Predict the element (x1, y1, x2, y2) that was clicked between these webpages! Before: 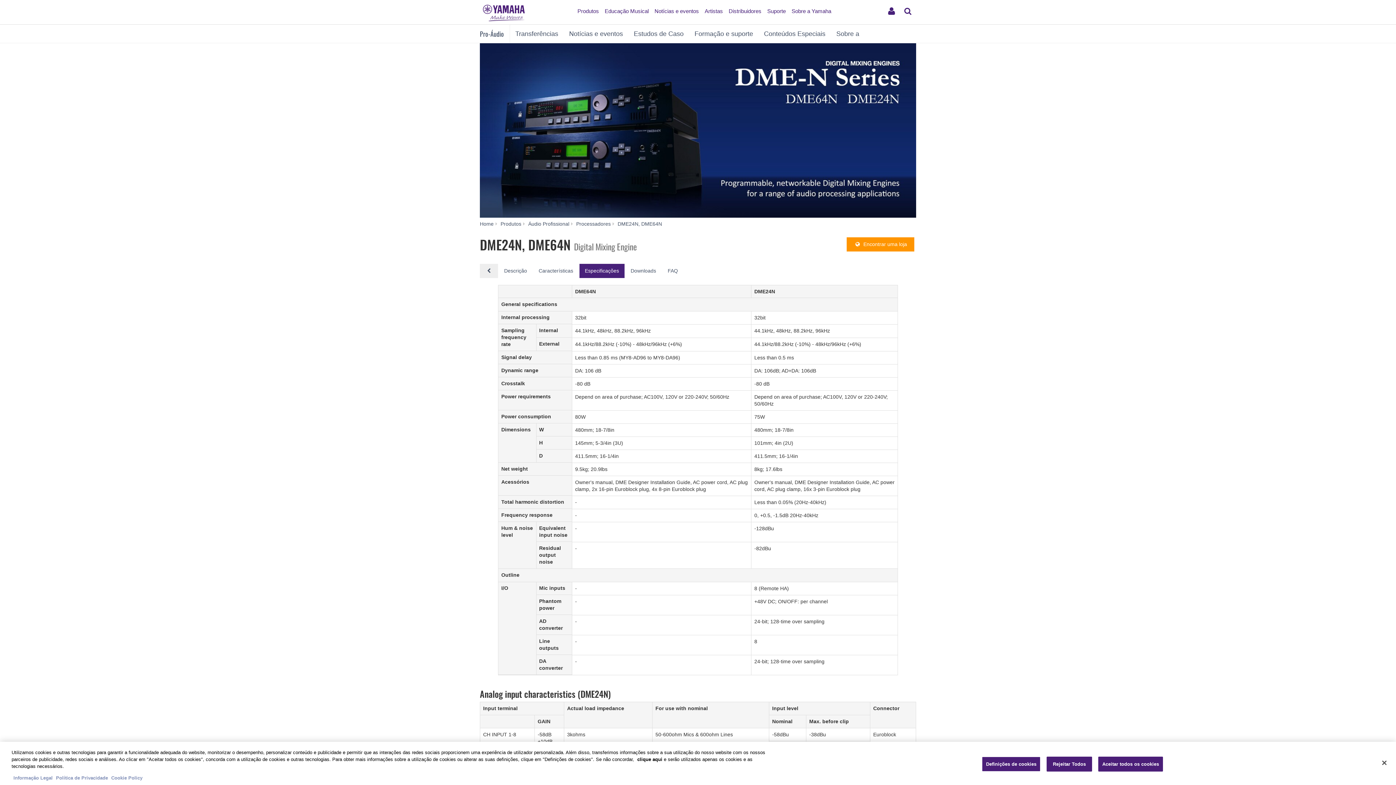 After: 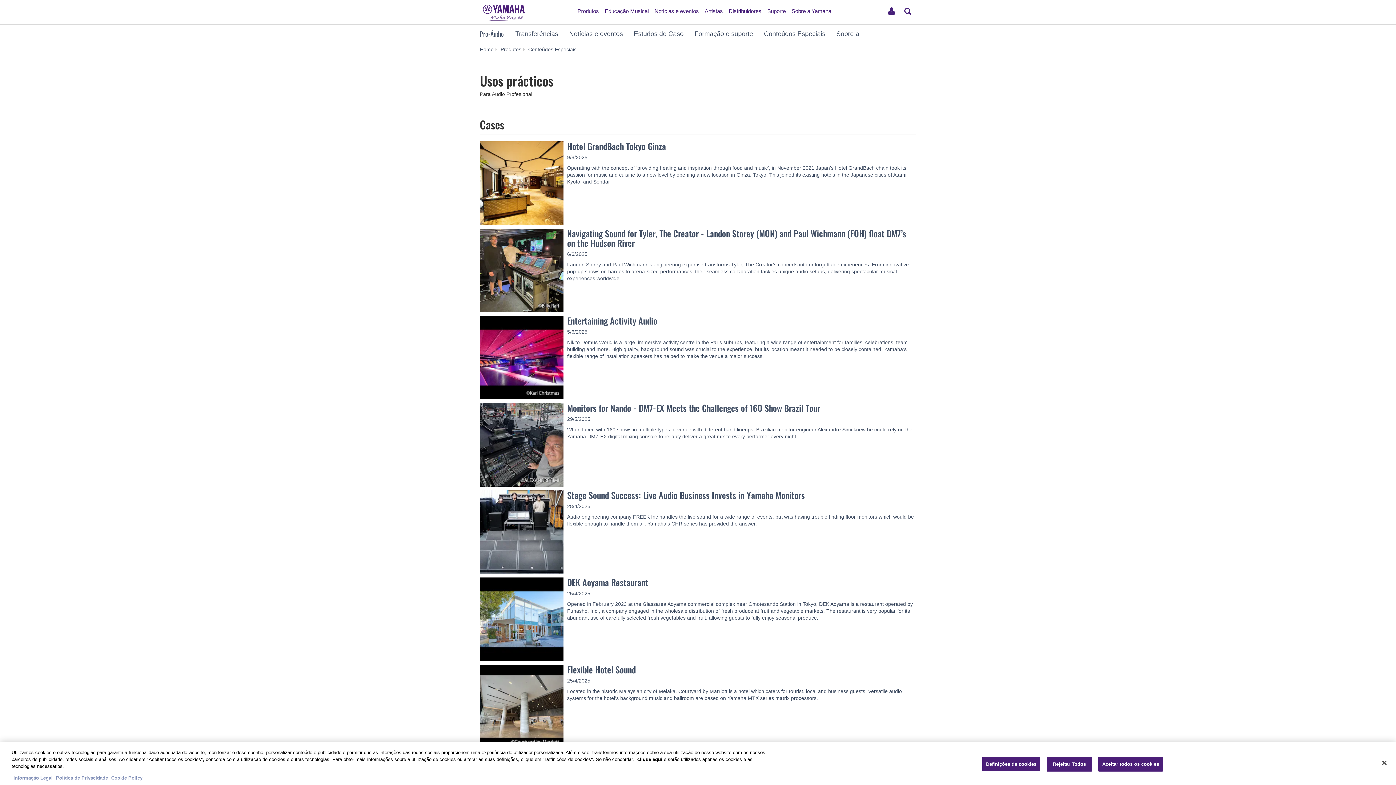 Action: bbox: (628, 24, 689, 42) label: Estudos de Caso